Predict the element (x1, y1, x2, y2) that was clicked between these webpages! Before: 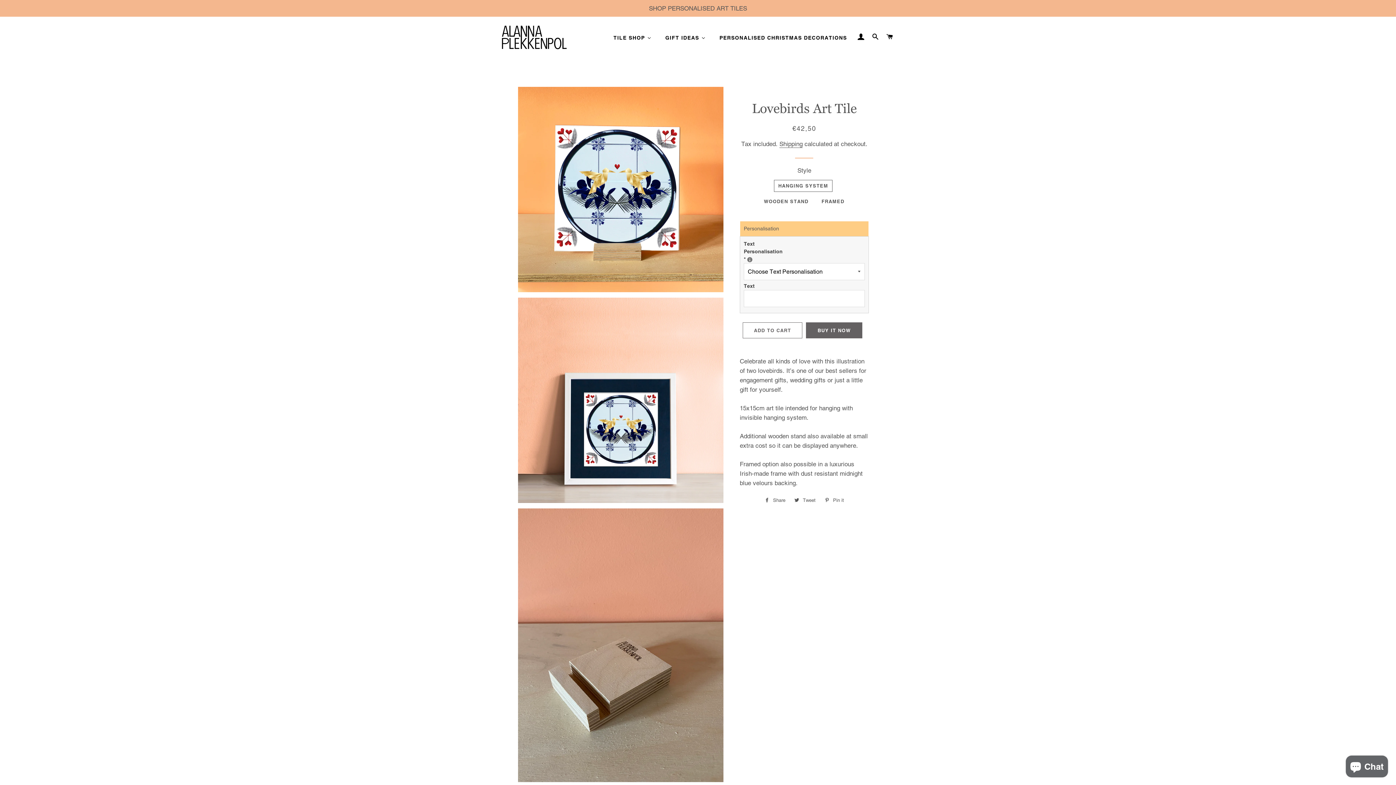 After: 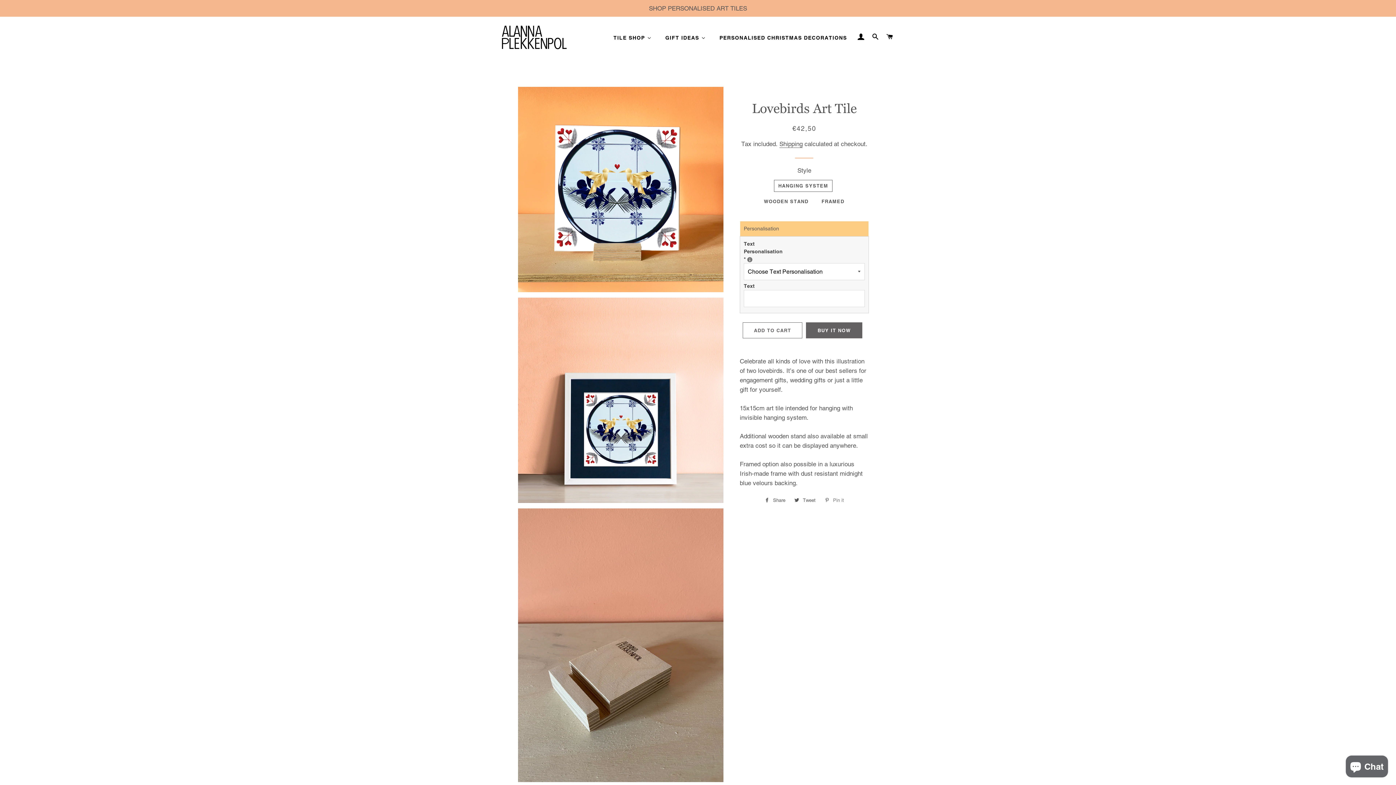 Action: label:  Pin it
Pin on Pinterest bbox: (821, 495, 847, 506)